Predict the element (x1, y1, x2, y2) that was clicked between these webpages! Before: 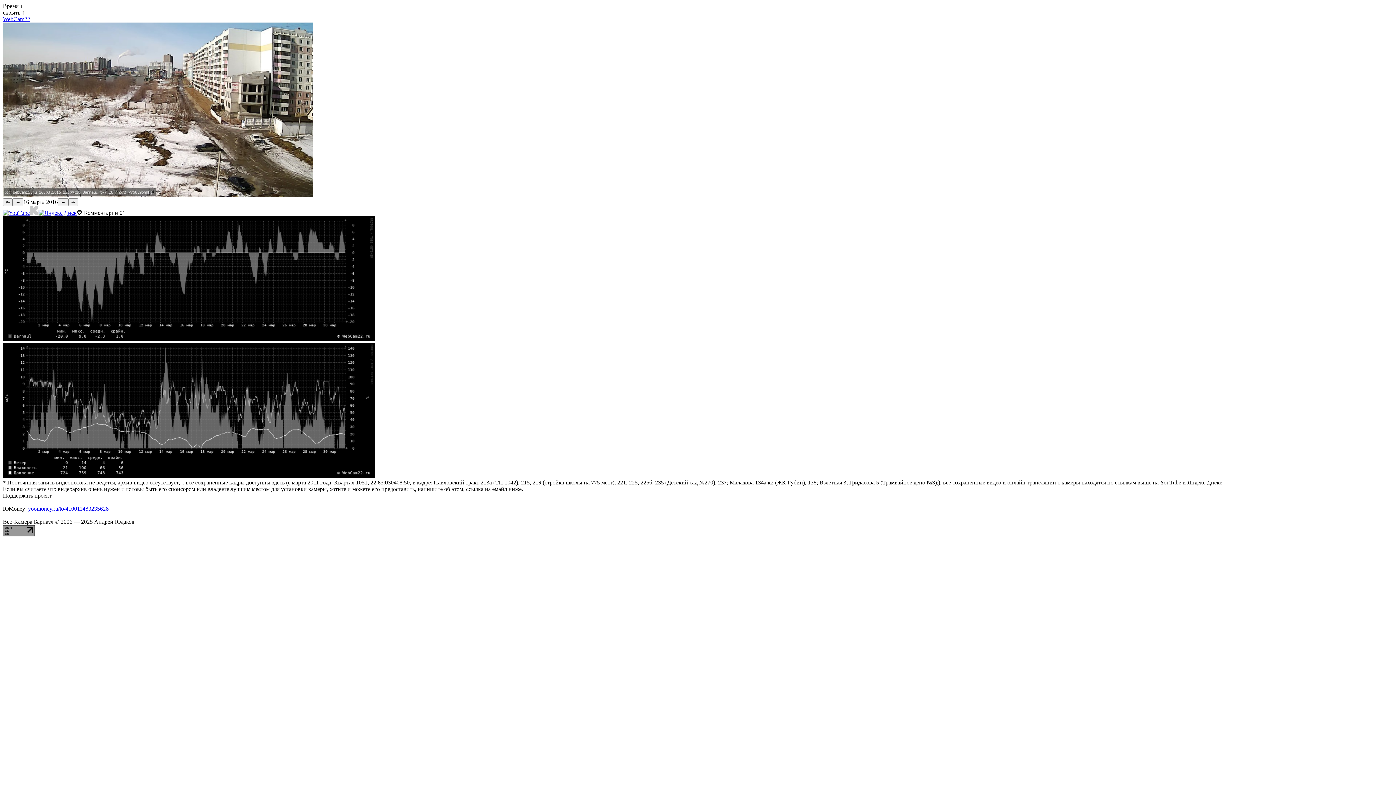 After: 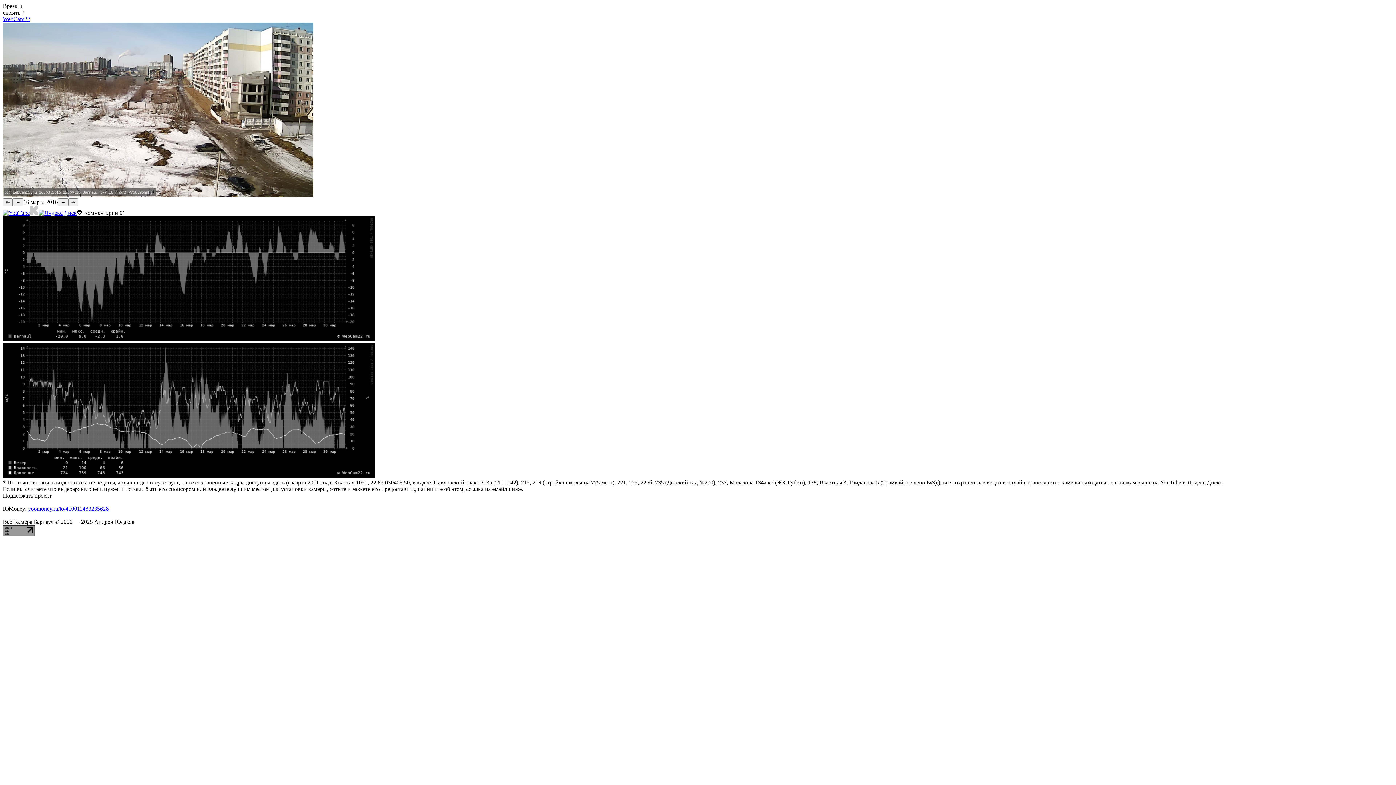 Action: bbox: (29, 209, 38, 216)